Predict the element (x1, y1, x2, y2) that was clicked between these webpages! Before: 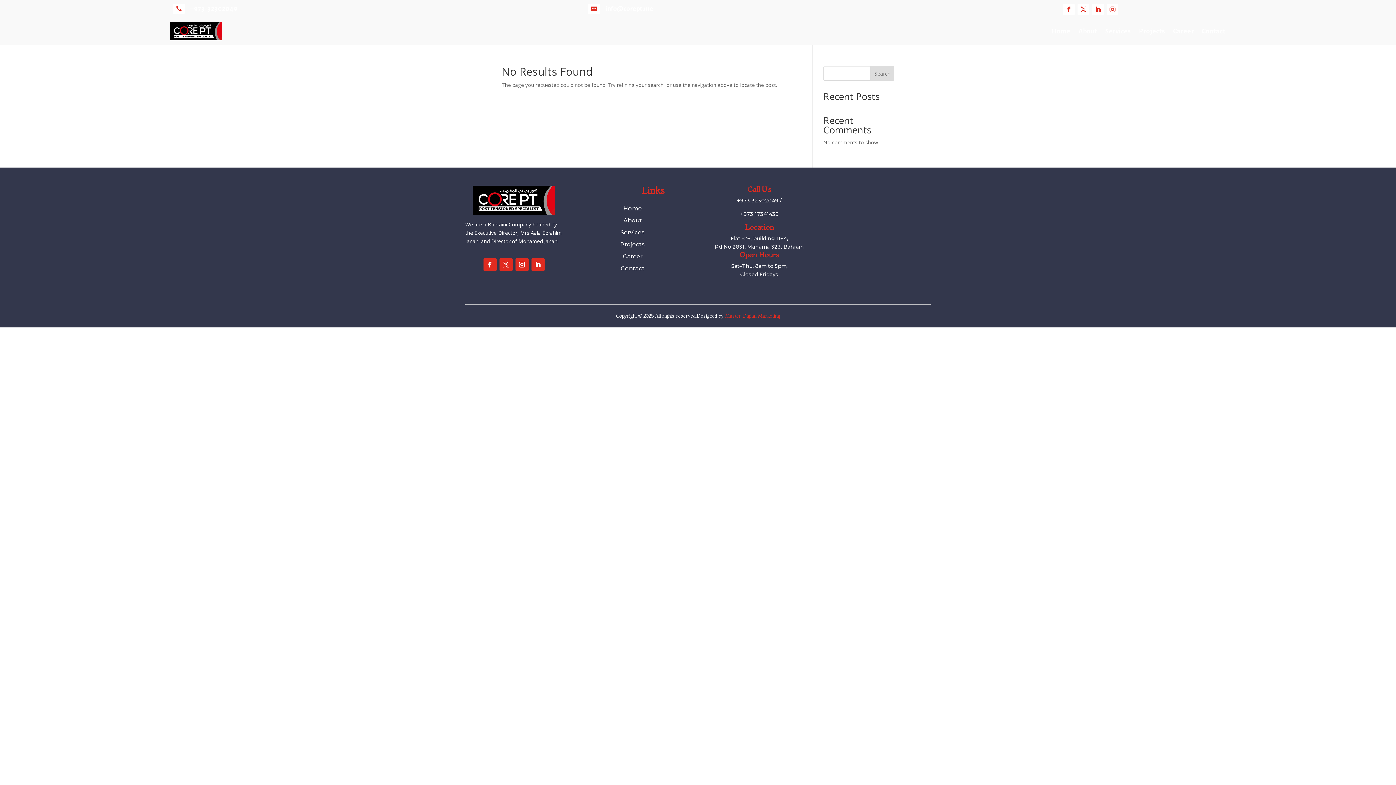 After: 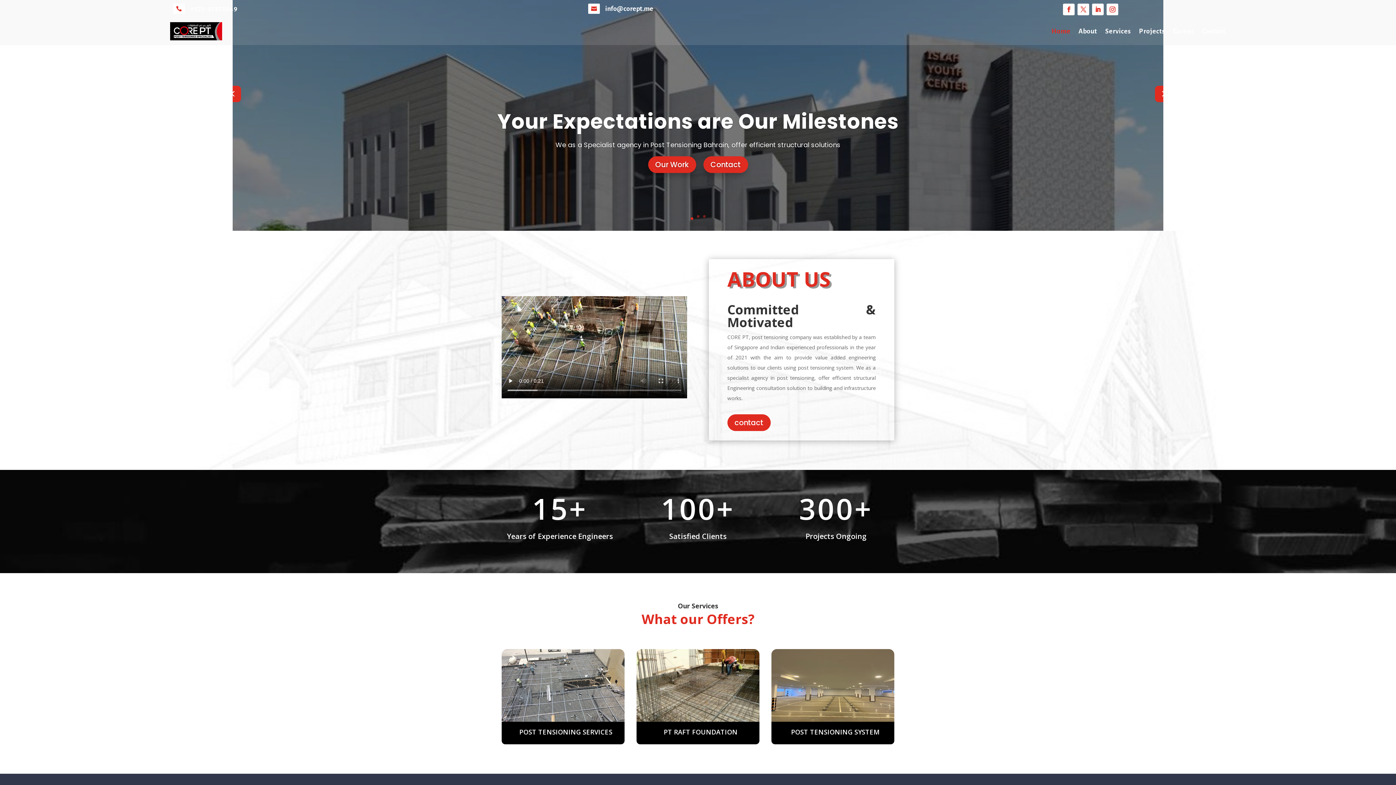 Action: label: Home bbox: (588, 205, 677, 214)